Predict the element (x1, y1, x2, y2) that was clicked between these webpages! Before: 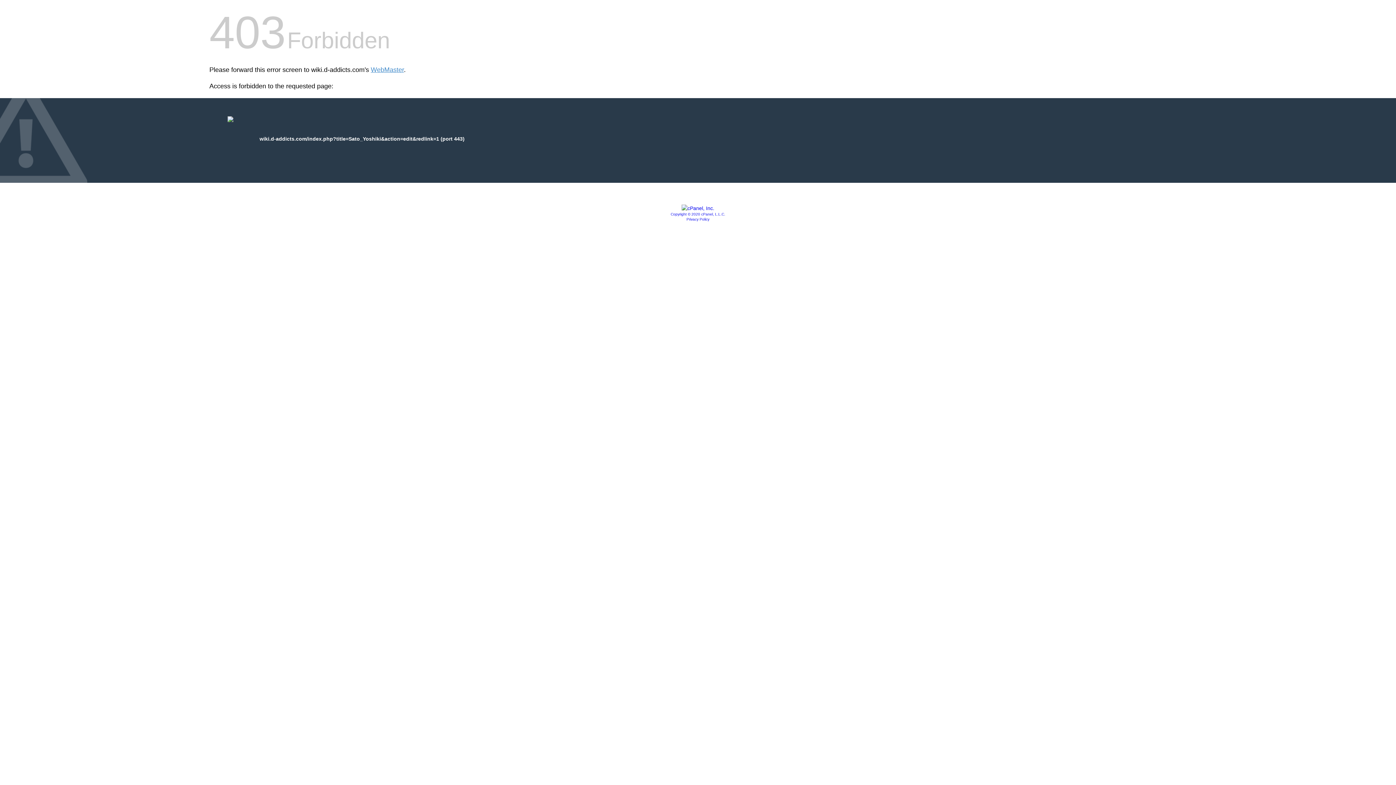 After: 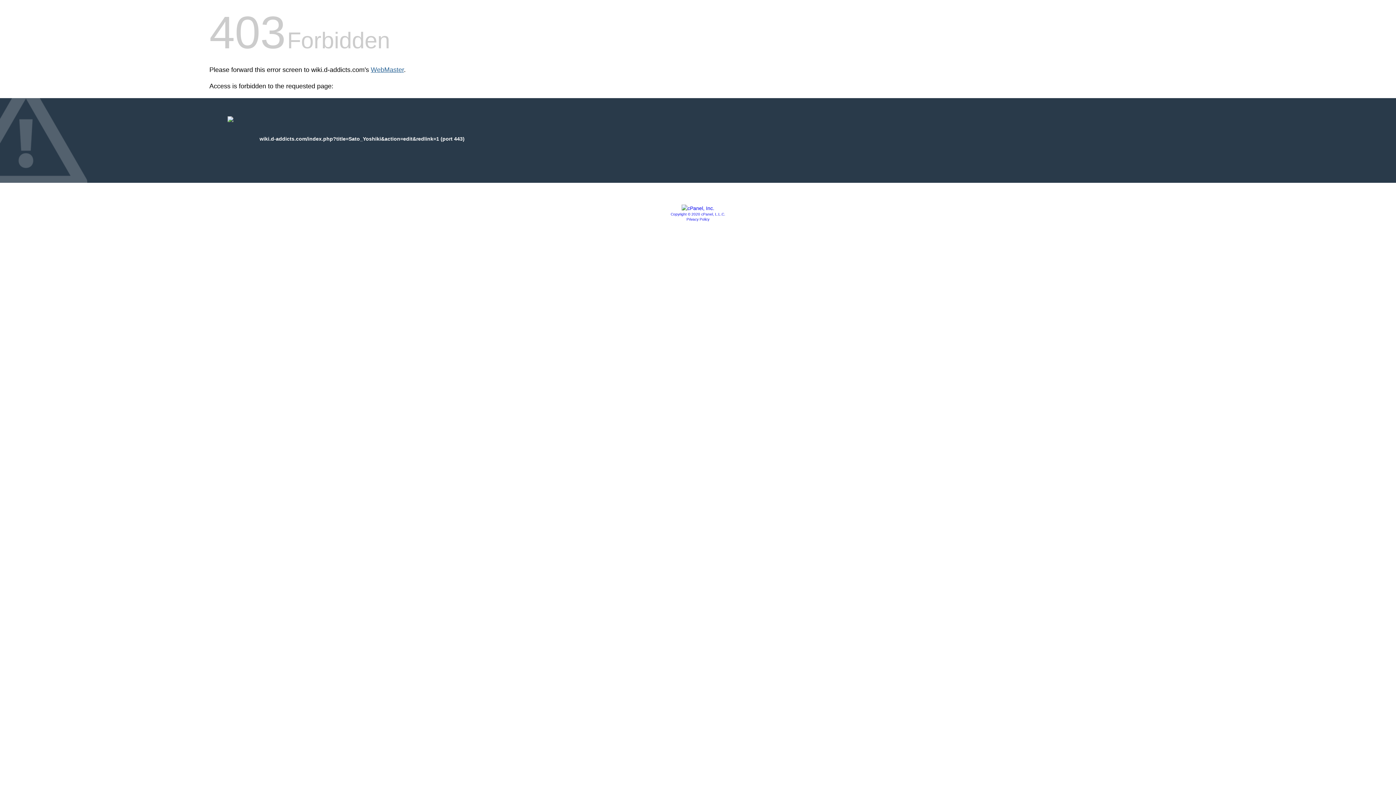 Action: label: WebMaster bbox: (370, 66, 404, 73)